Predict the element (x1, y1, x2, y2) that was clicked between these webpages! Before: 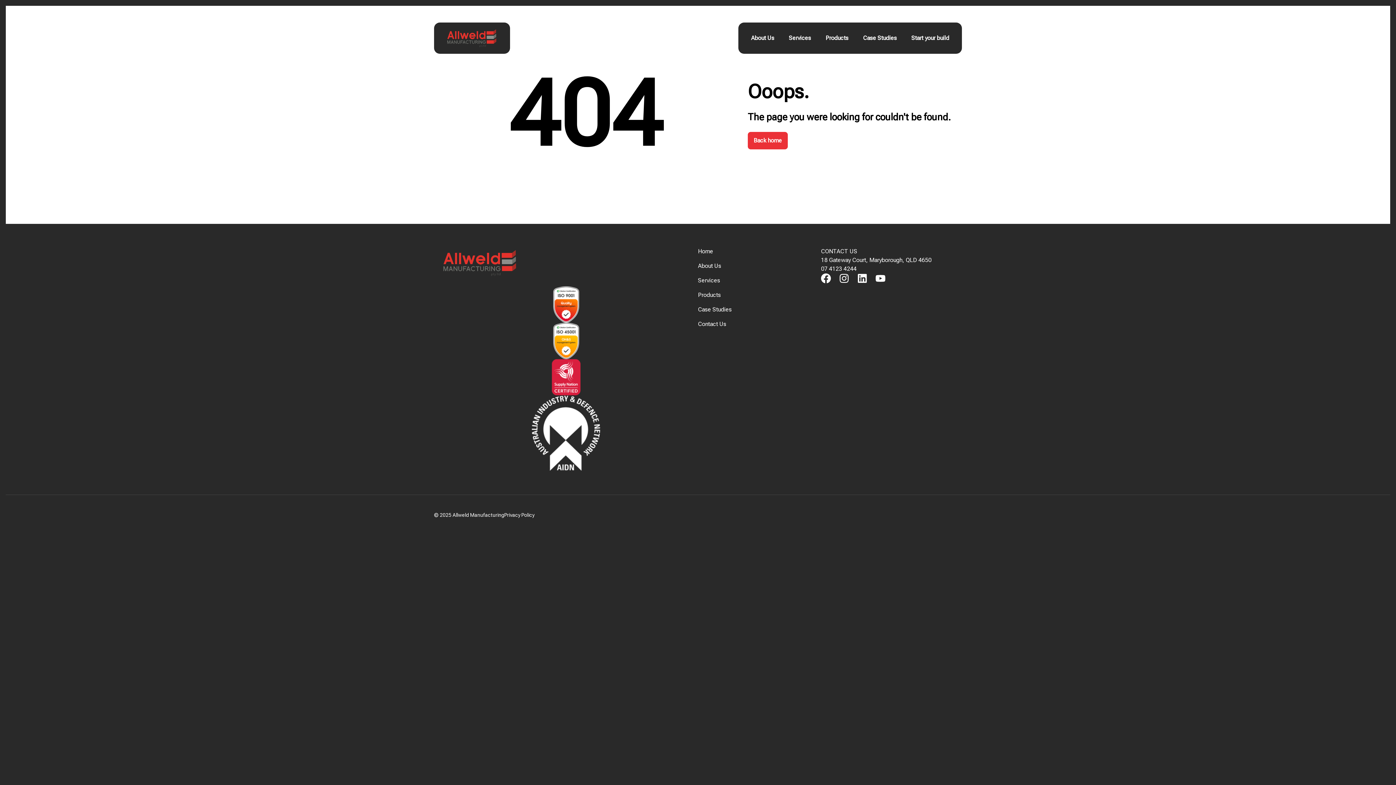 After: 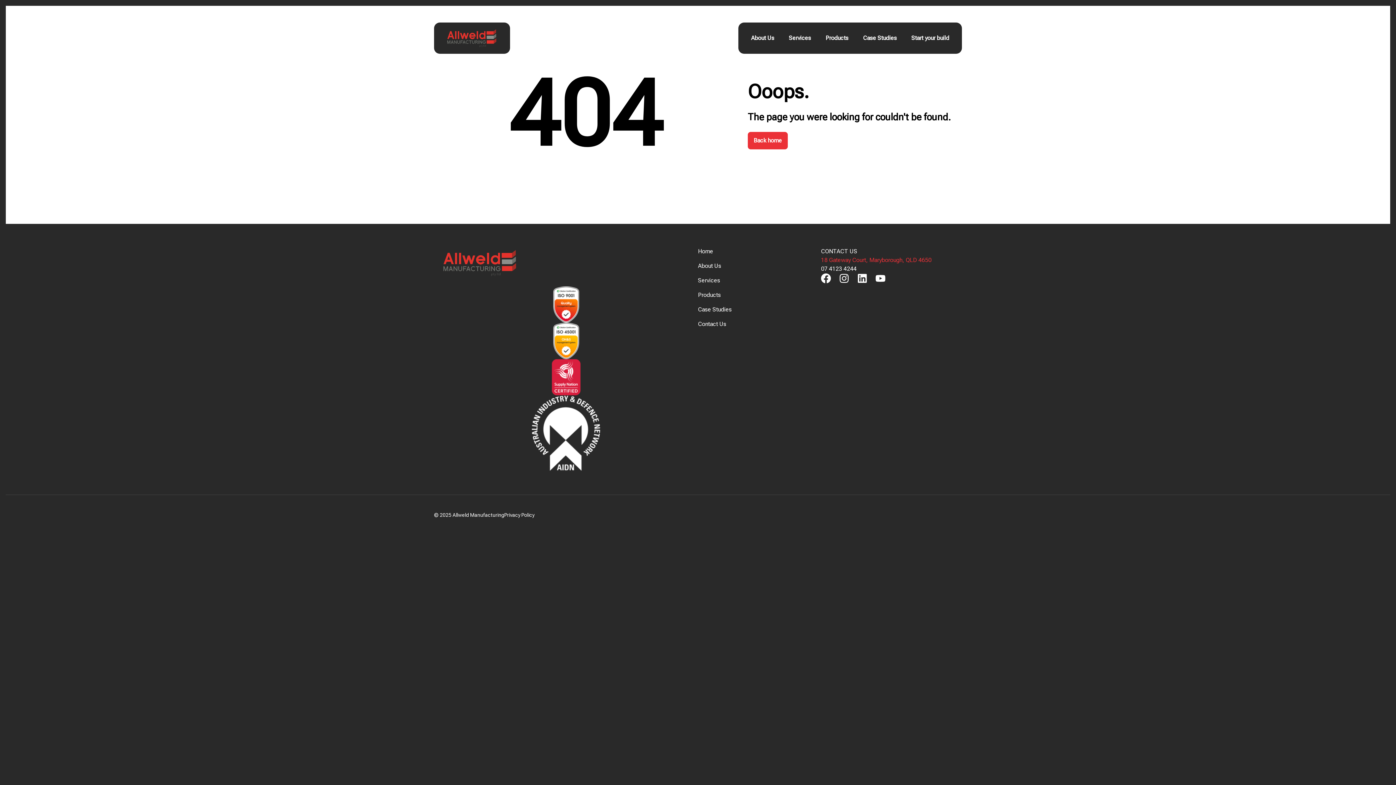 Action: label: 18 Gateway Court, Maryborough, QLD 4650 bbox: (821, 256, 944, 264)